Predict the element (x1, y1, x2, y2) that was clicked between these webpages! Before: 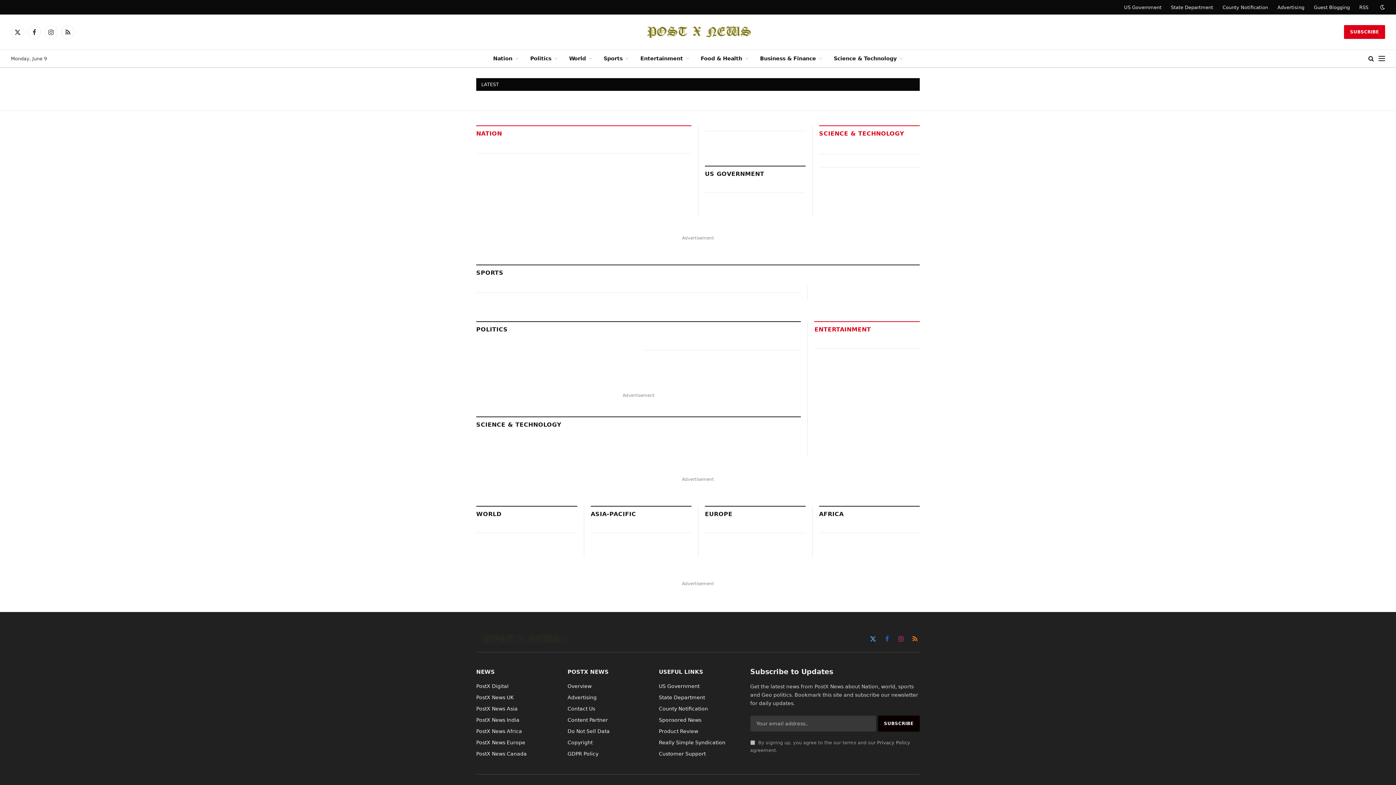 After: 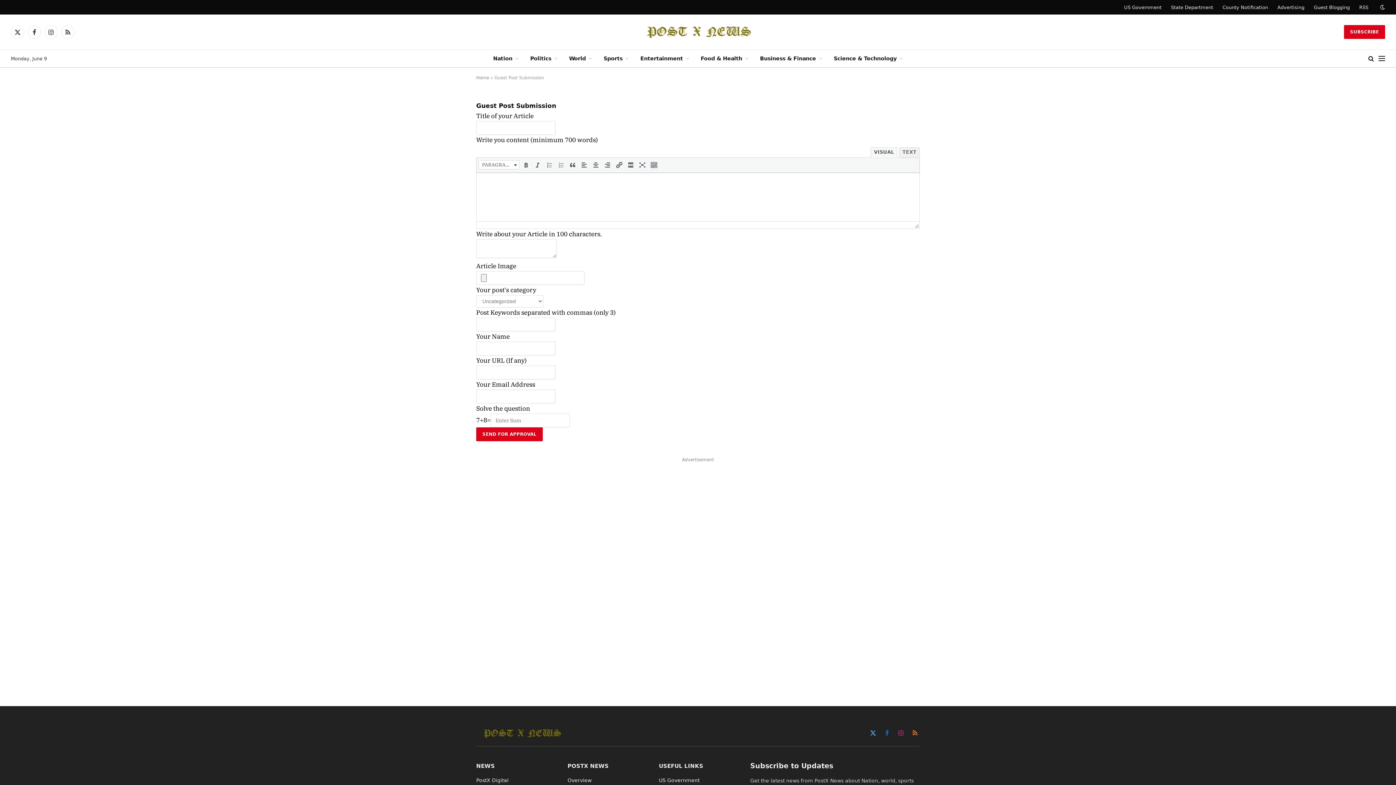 Action: label: Guest Blogging bbox: (1309, 0, 1354, 14)